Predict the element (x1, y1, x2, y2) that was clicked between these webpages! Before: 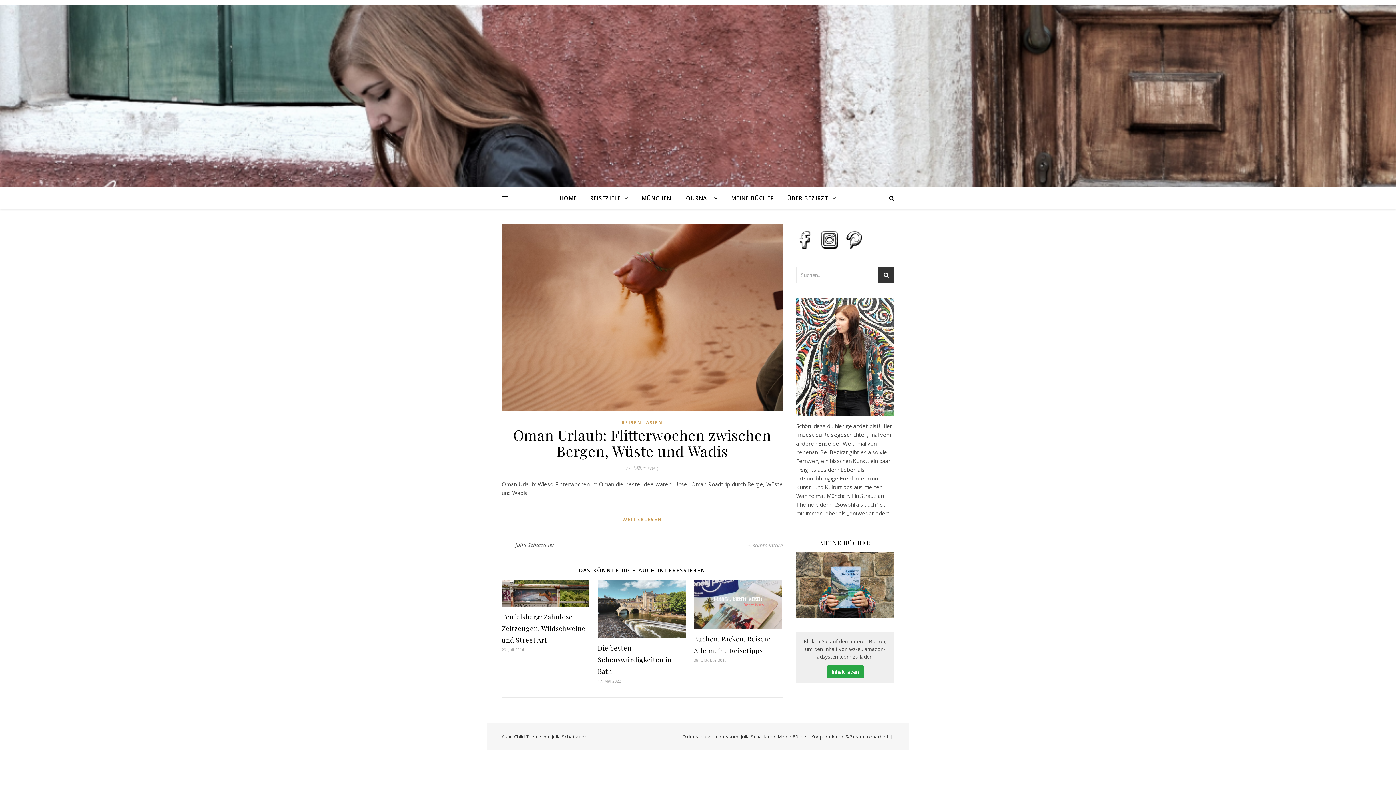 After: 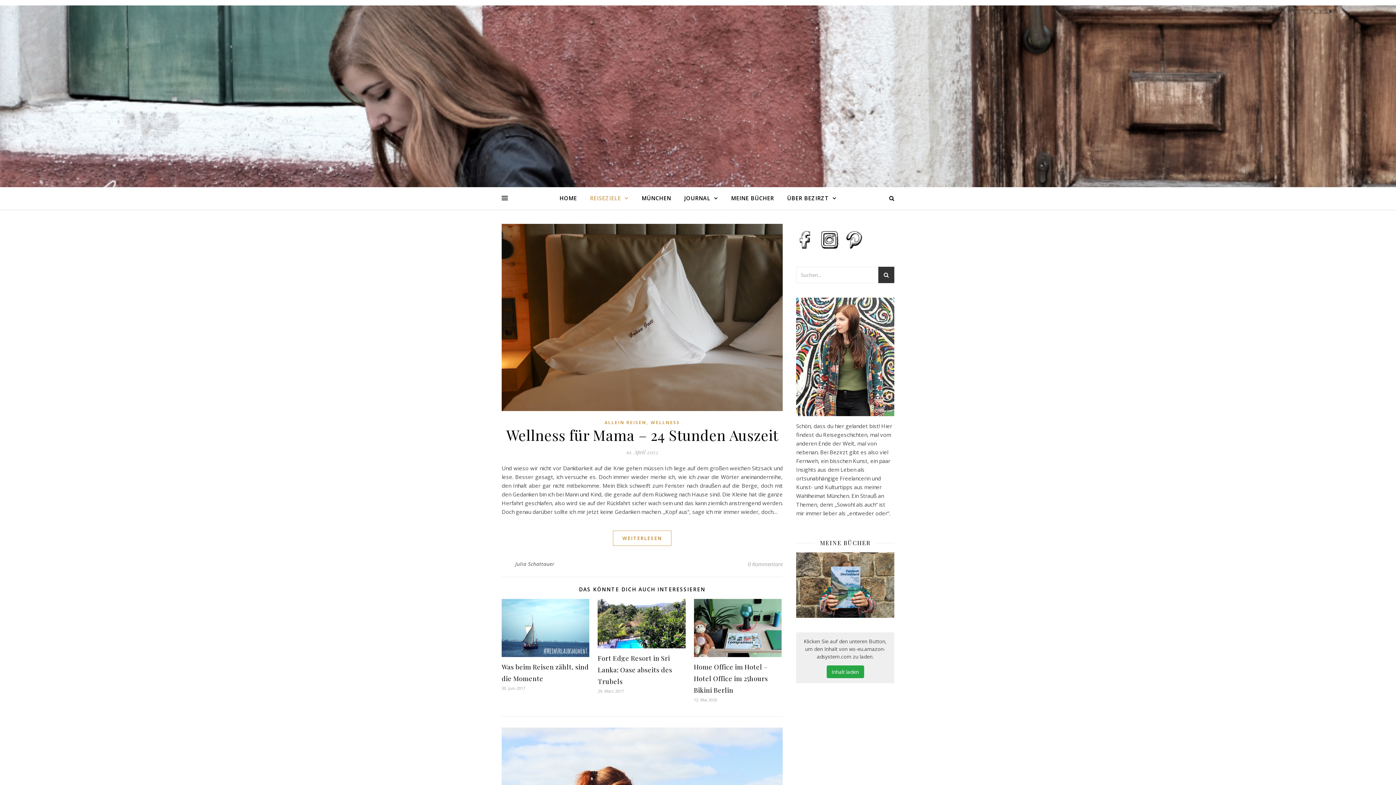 Action: bbox: (621, 419, 641, 425) label: REISEN